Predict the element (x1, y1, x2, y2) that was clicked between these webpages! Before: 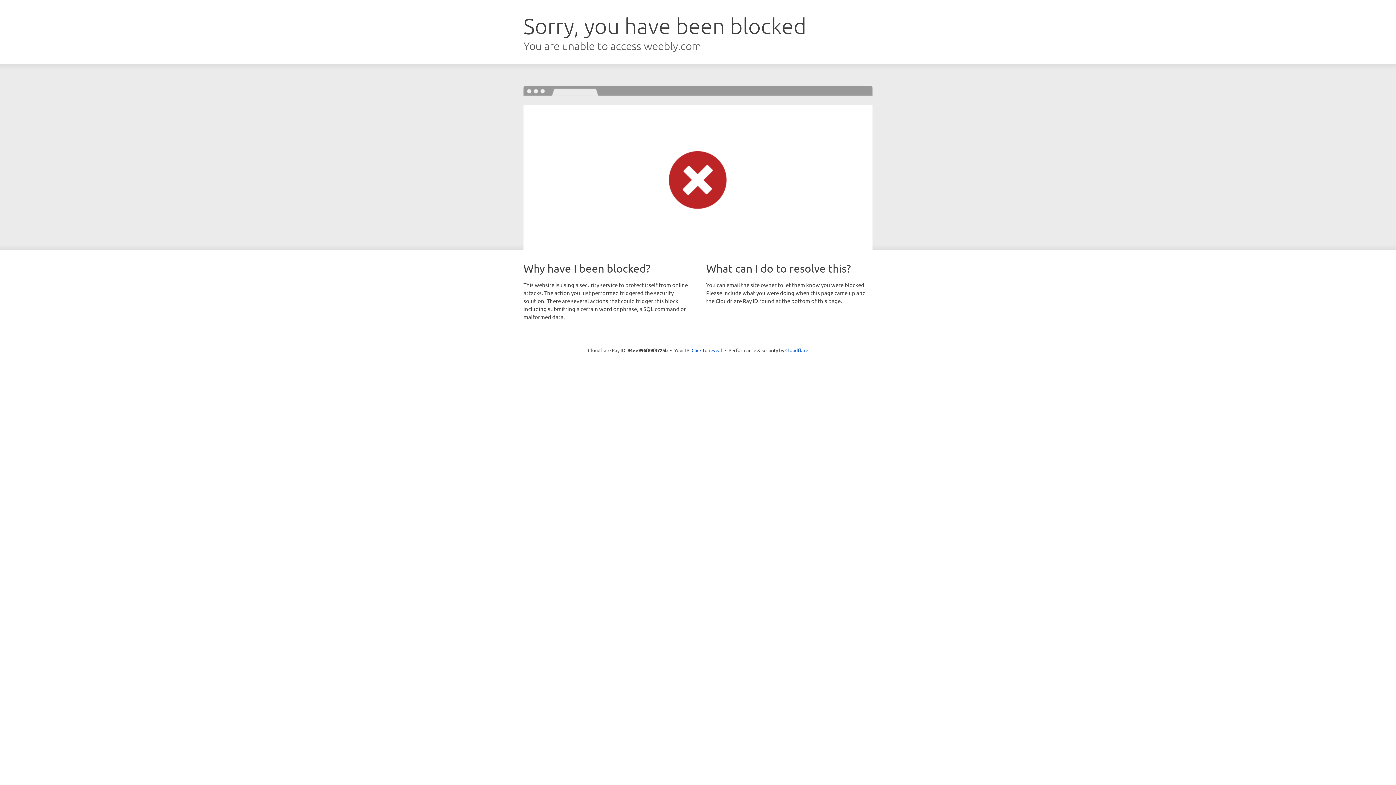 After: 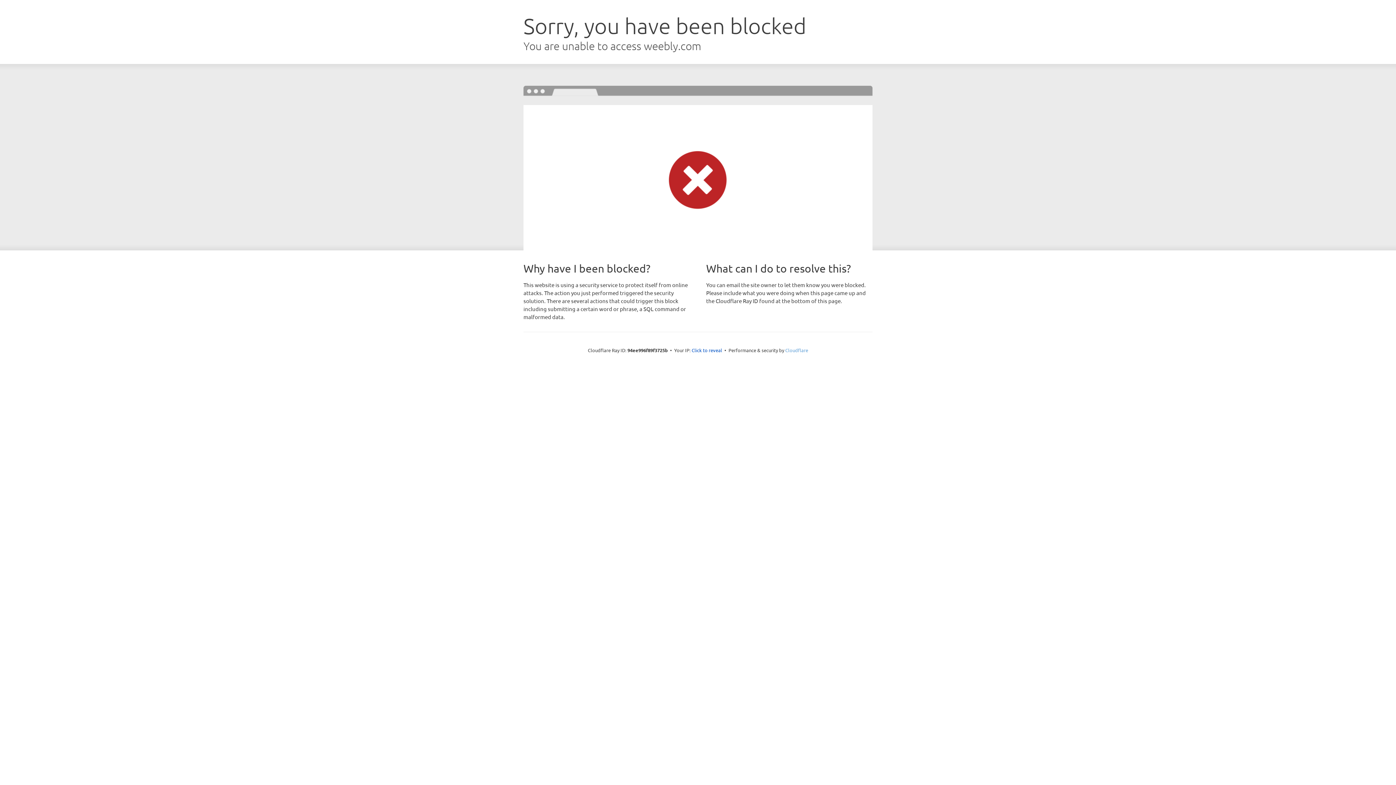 Action: bbox: (785, 347, 808, 353) label: Cloudflare